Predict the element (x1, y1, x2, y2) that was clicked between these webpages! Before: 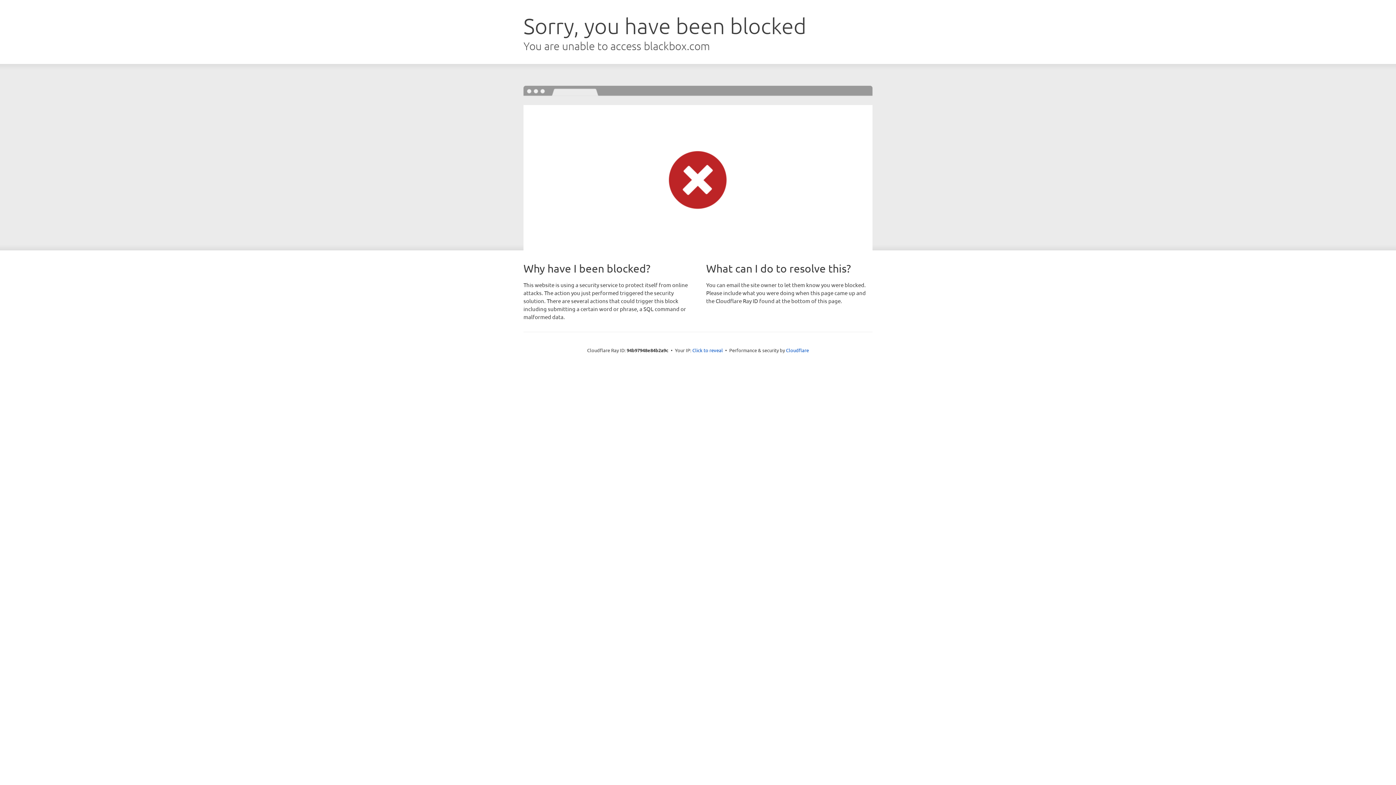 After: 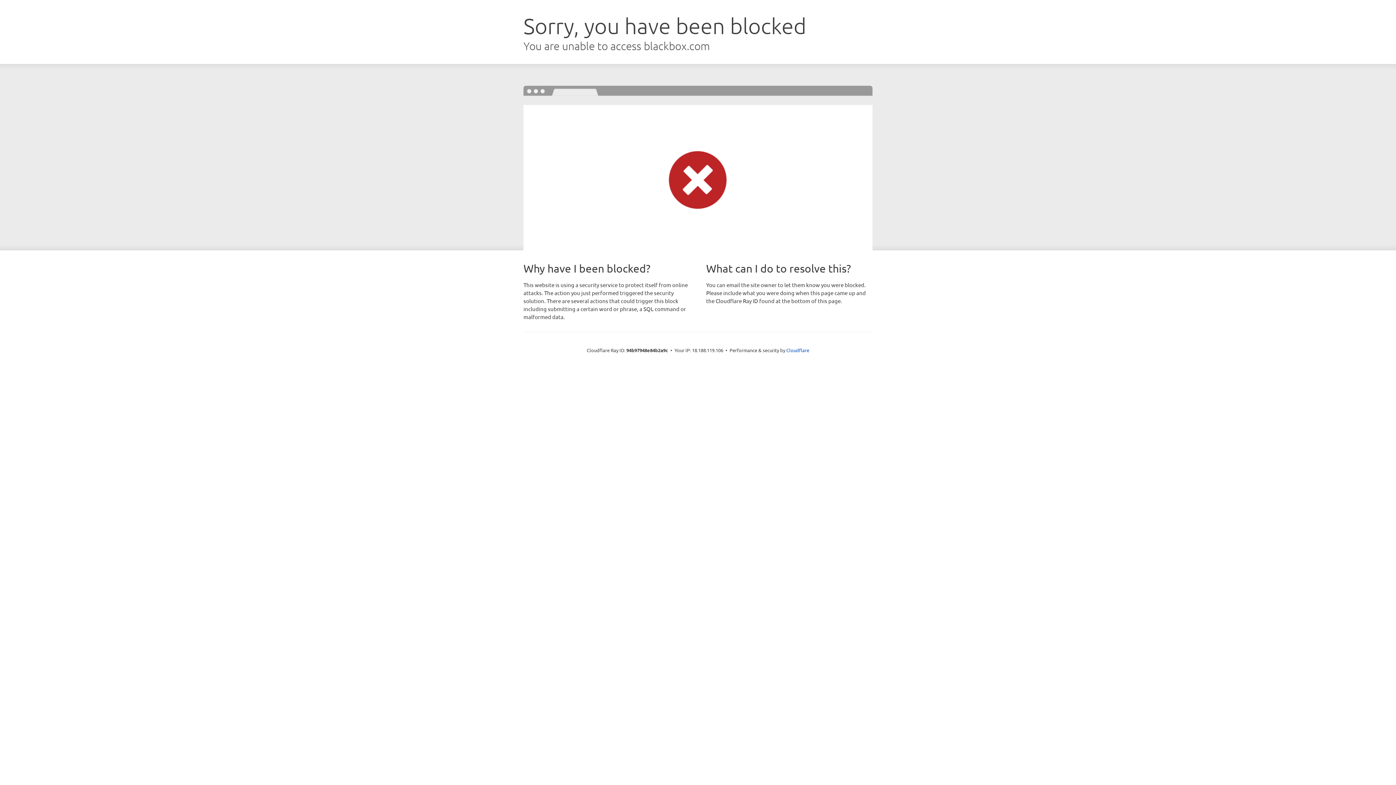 Action: bbox: (692, 346, 723, 353) label: Click to reveal